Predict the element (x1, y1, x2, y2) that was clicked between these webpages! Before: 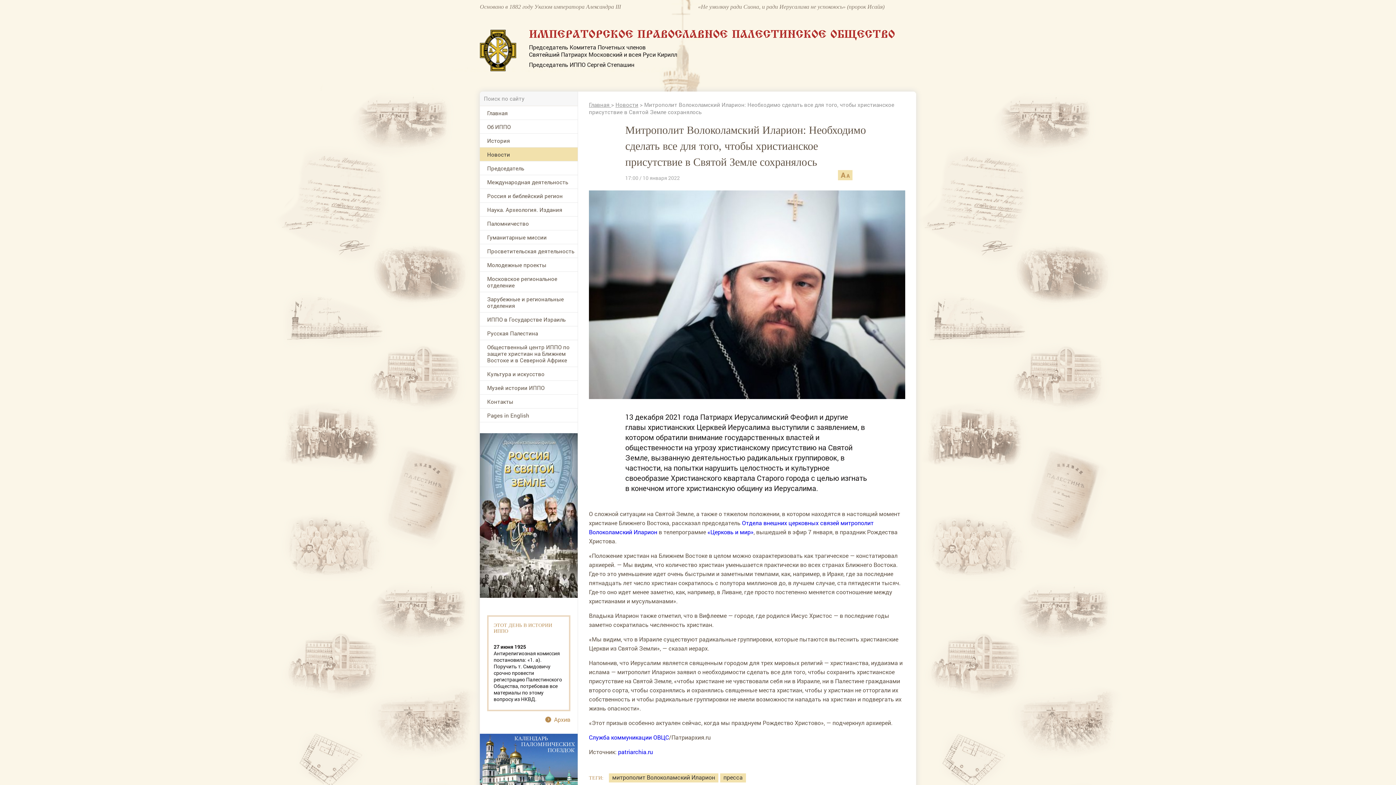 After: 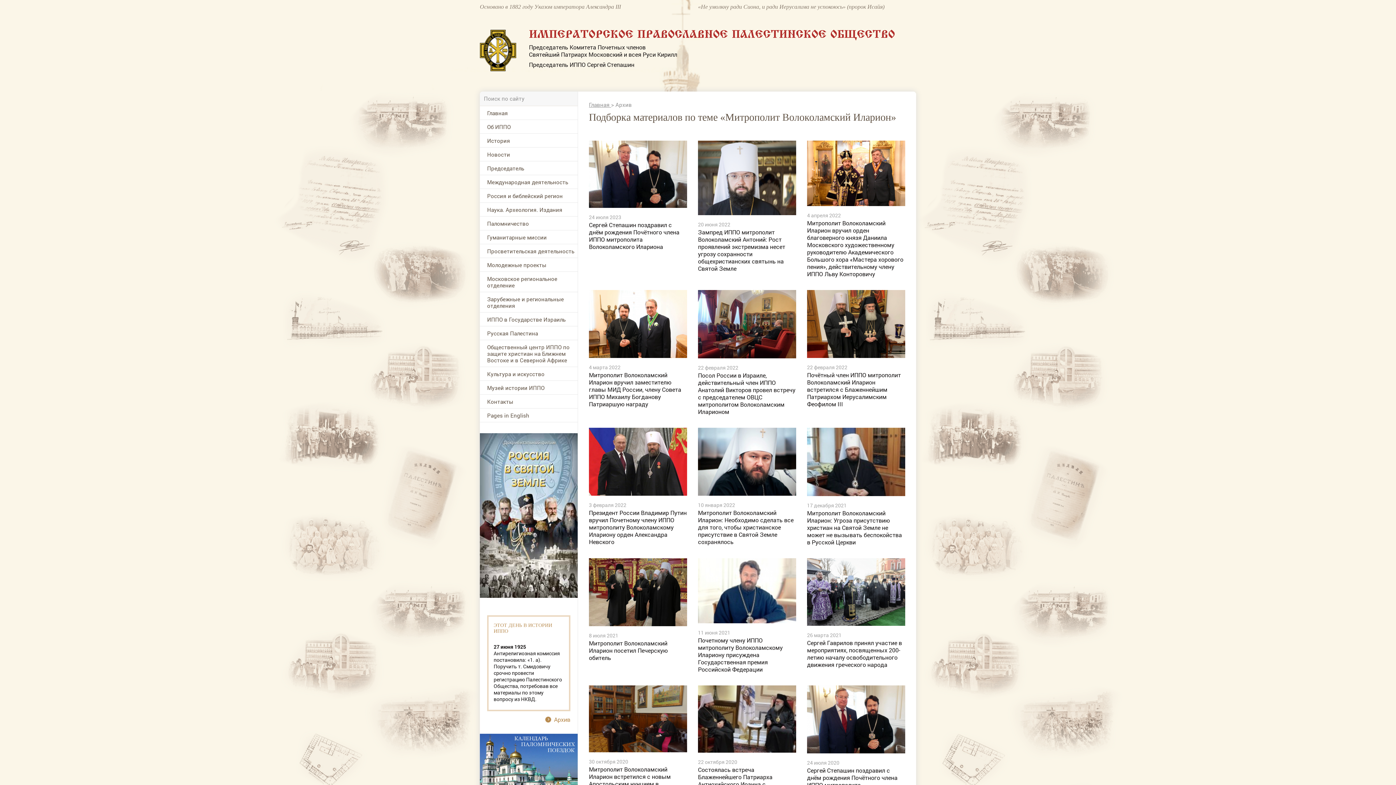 Action: bbox: (609, 773, 718, 782) label: митрополит Волоколамский Иларион